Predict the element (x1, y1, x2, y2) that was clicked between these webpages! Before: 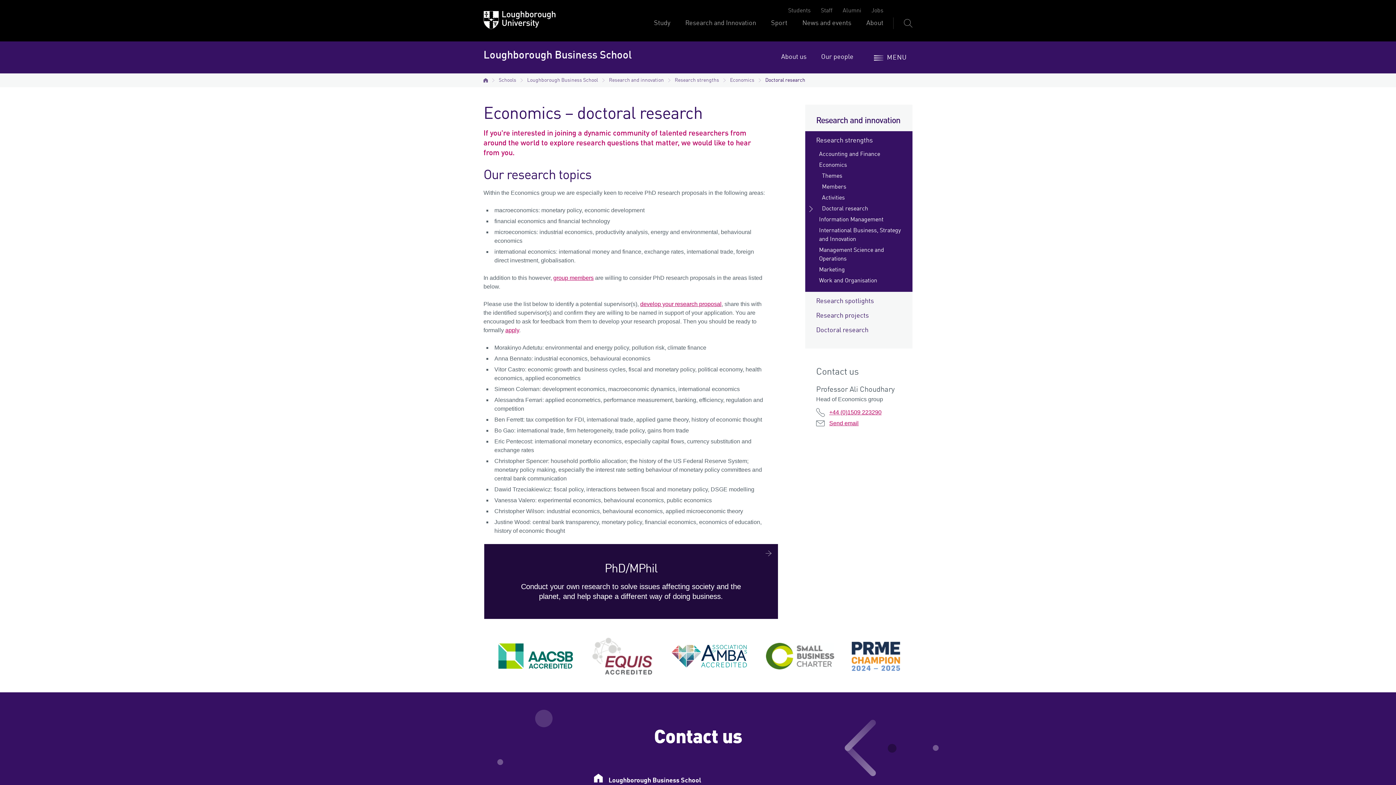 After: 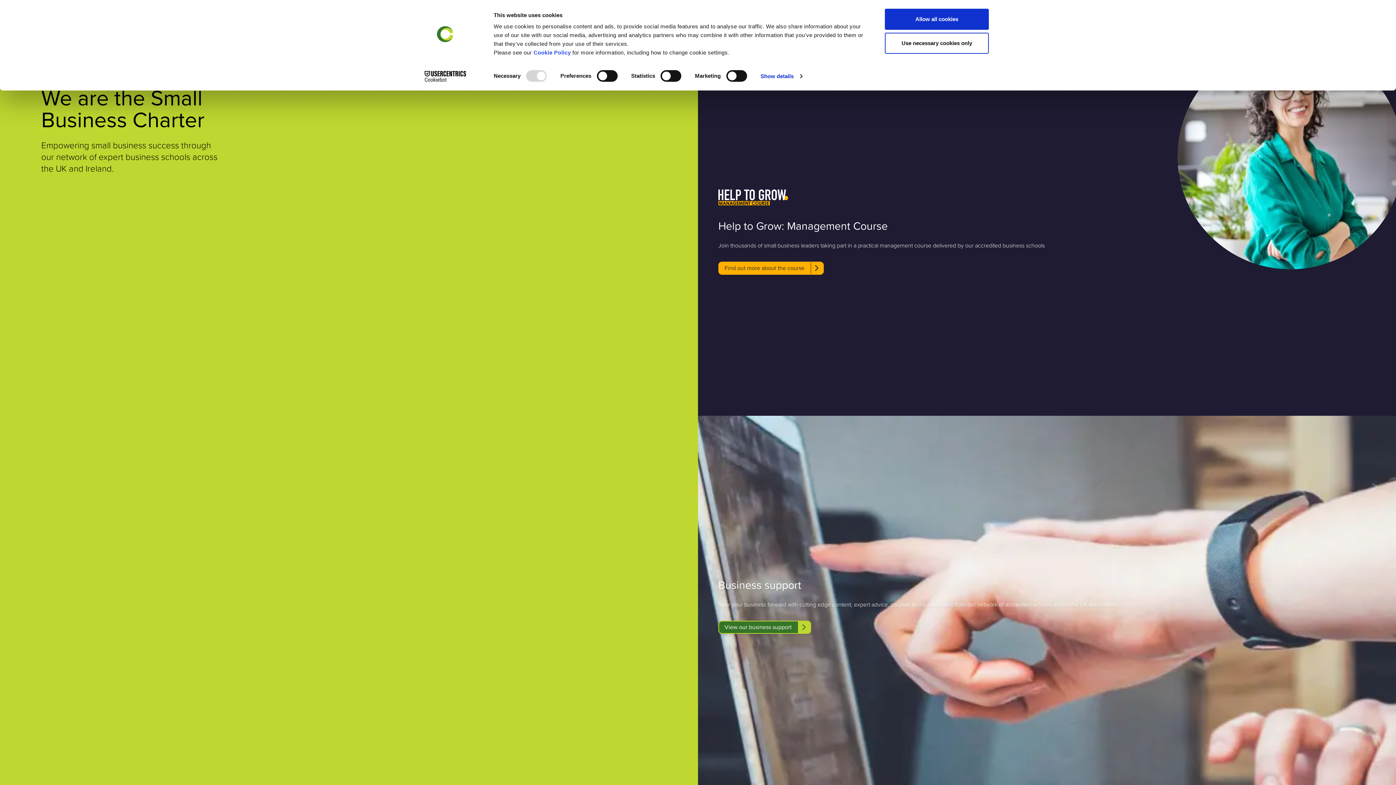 Action: bbox: (766, 643, 834, 669)